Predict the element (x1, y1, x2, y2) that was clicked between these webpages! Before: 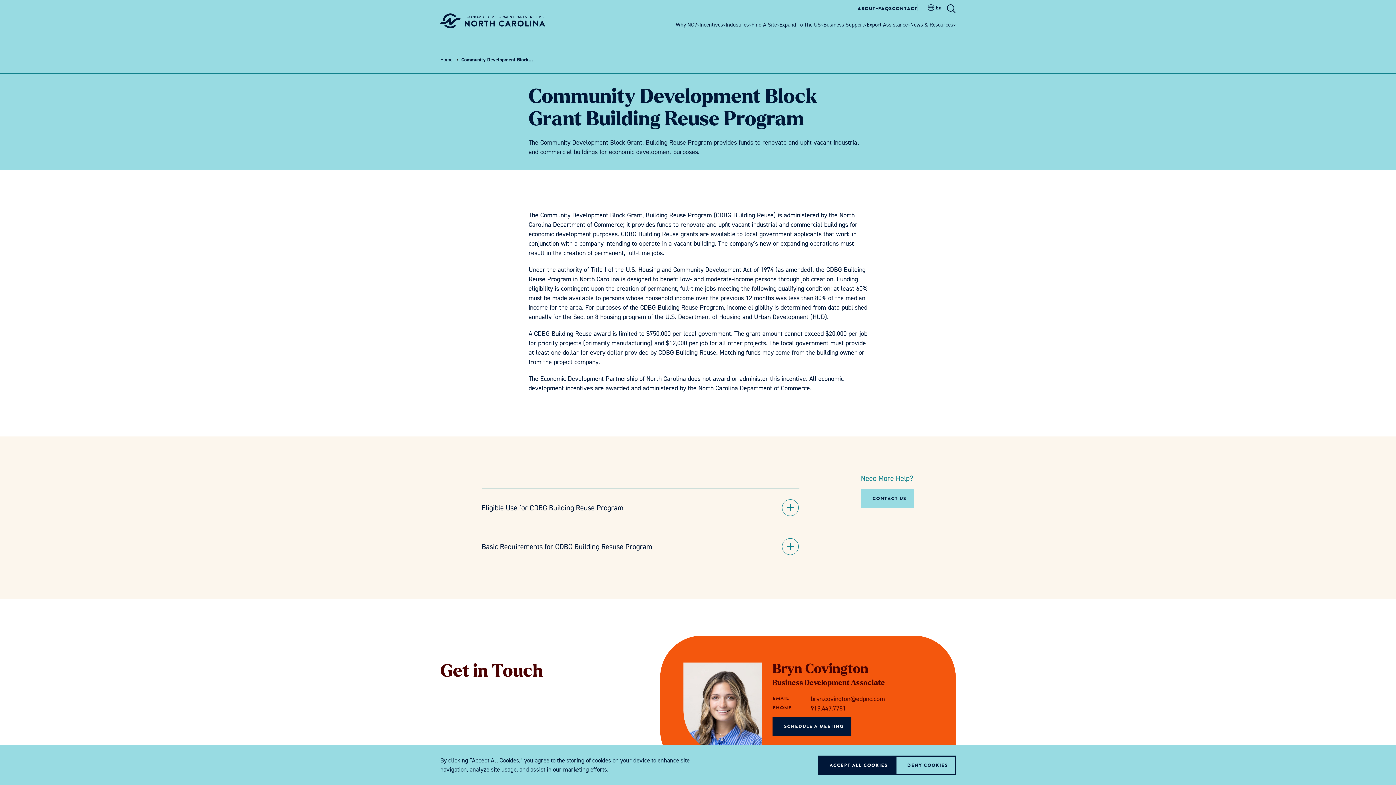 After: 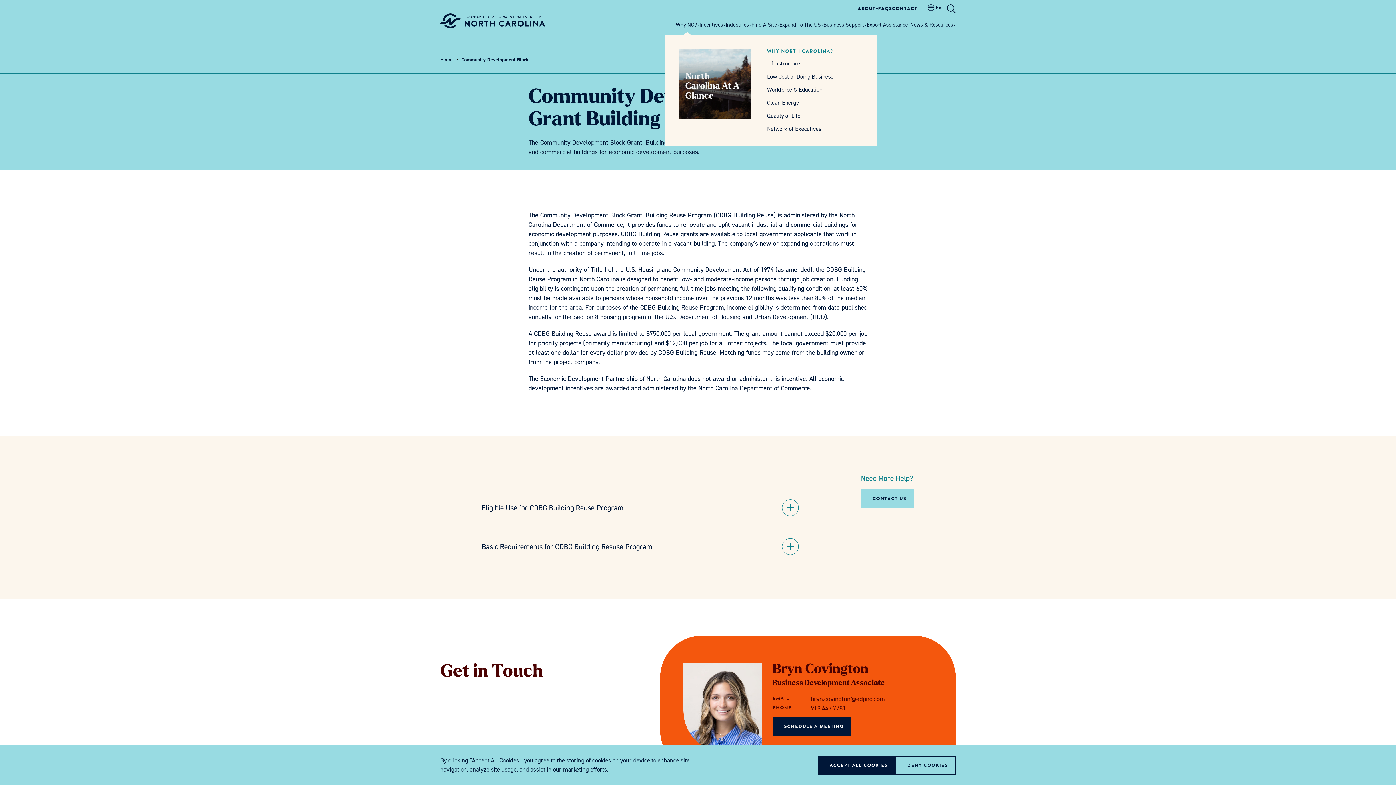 Action: bbox: (676, 22, 699, 27) label: Why NC?